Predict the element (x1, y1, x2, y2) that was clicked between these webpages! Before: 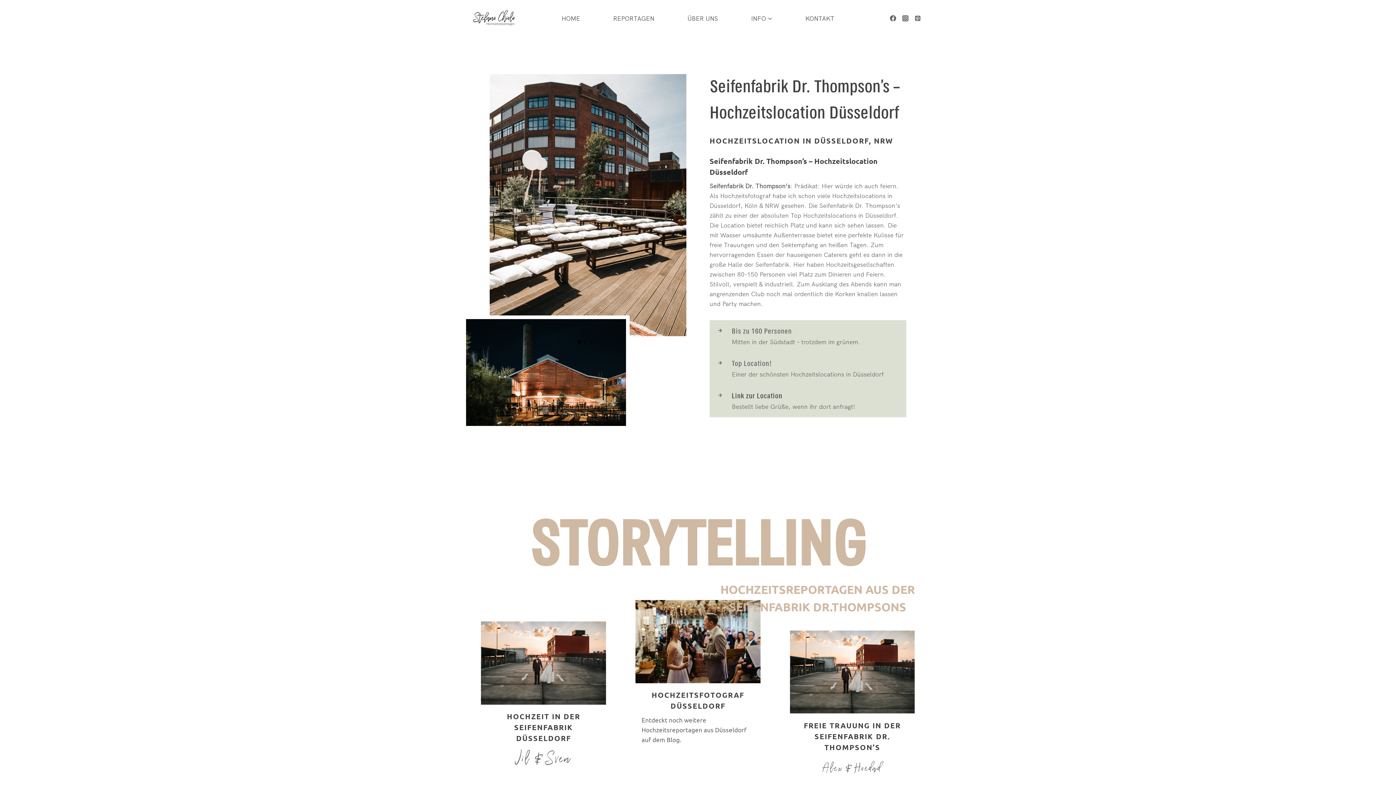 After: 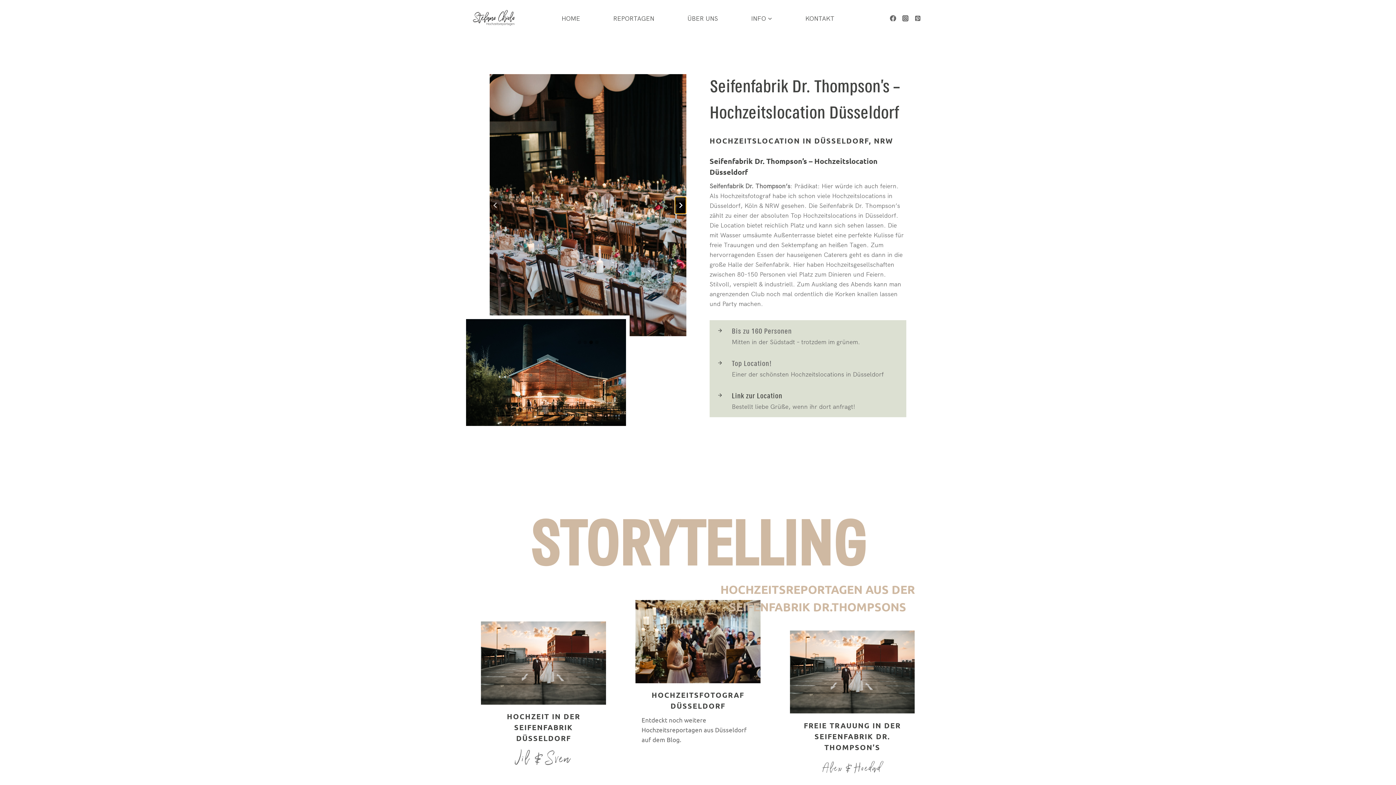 Action: label: Go to first slide bbox: (674, 196, 686, 214)